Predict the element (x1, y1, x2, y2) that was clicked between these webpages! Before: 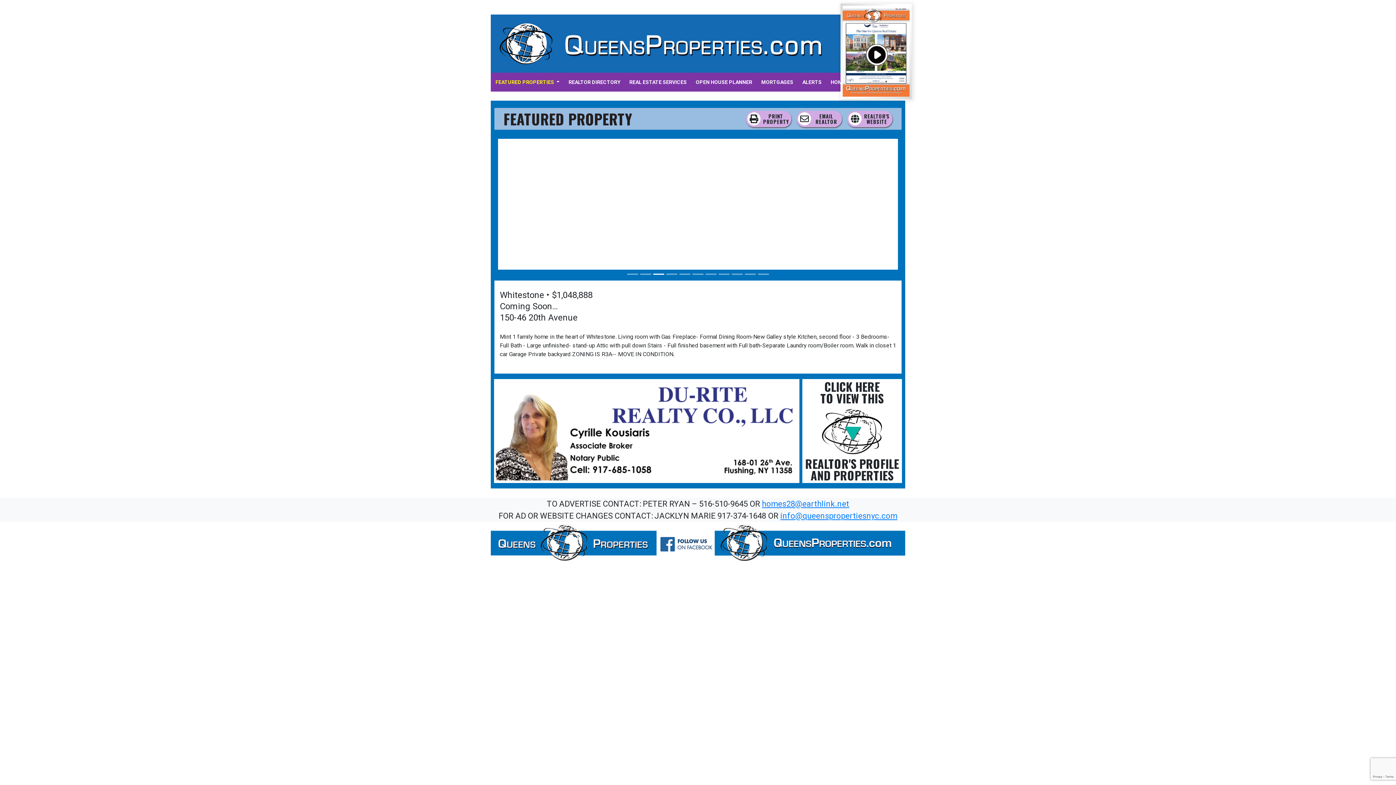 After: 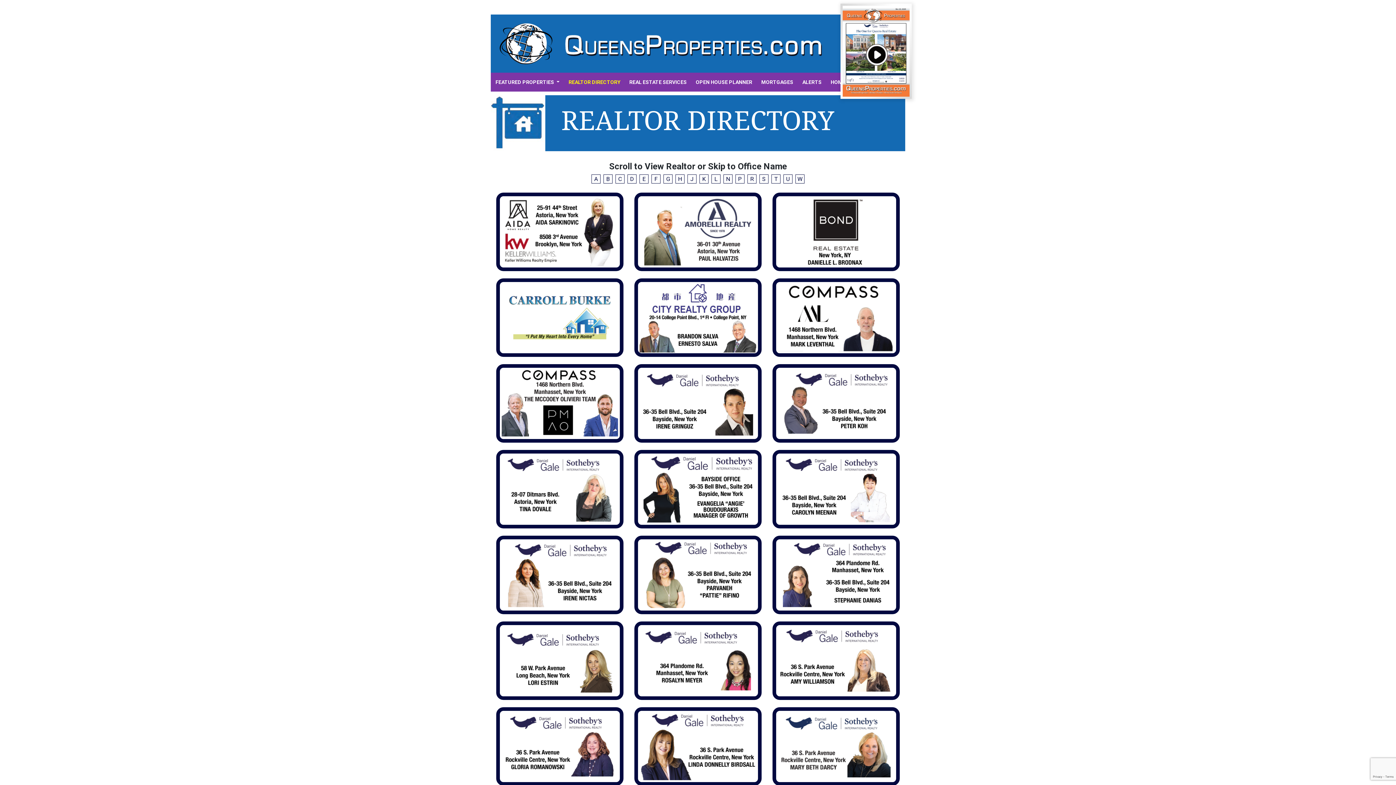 Action: label: REALTOR DIRECTORY bbox: (563, 74, 623, 90)